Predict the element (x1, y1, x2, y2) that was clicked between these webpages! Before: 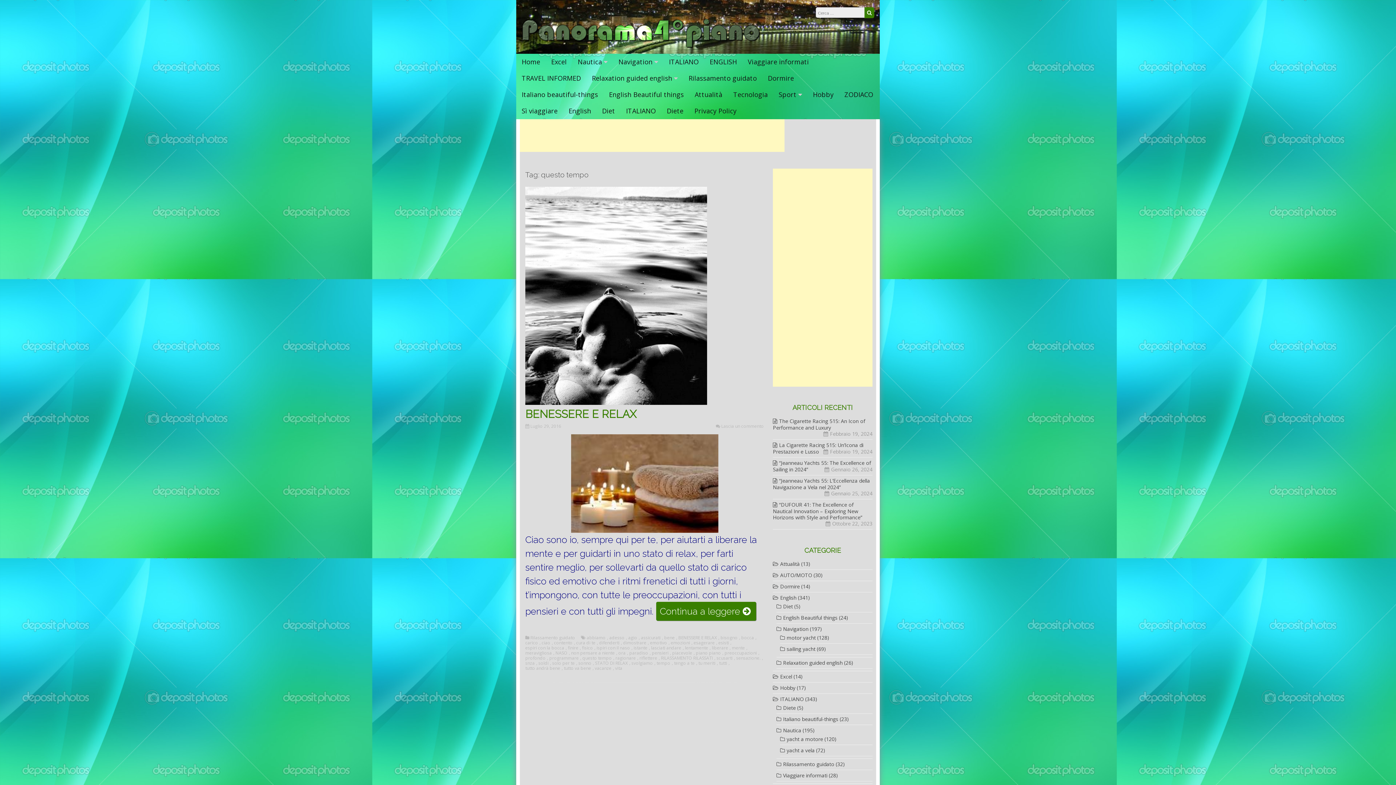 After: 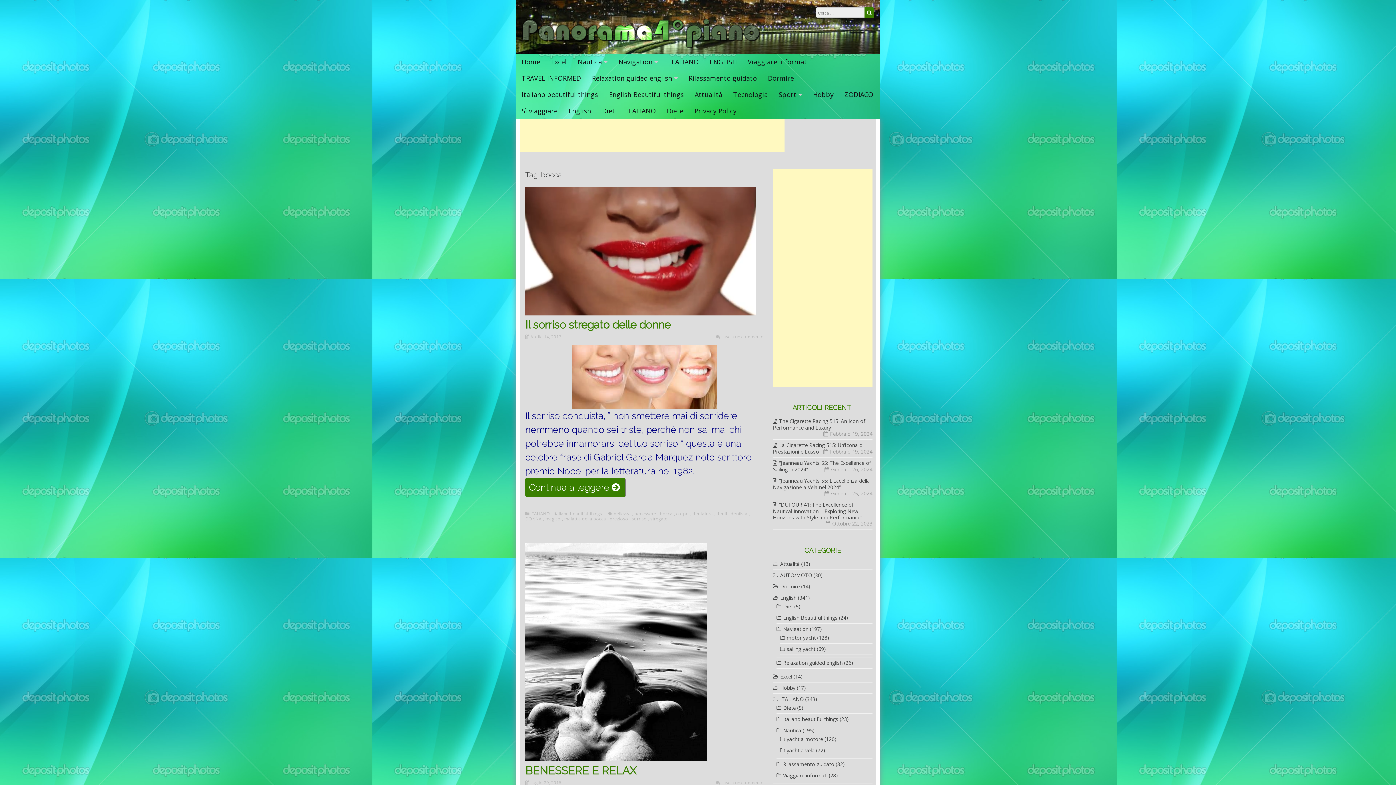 Action: bbox: (741, 635, 755, 640) label: bocca